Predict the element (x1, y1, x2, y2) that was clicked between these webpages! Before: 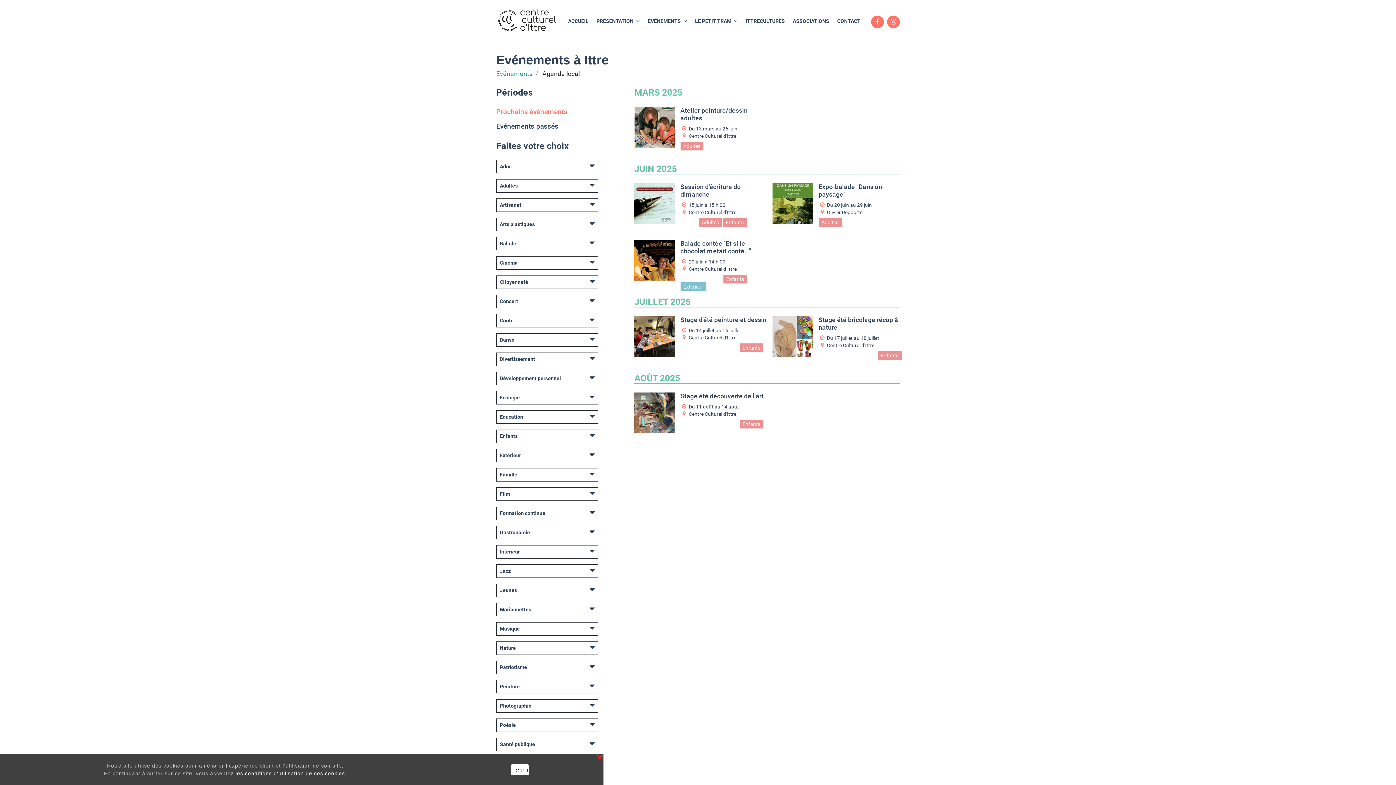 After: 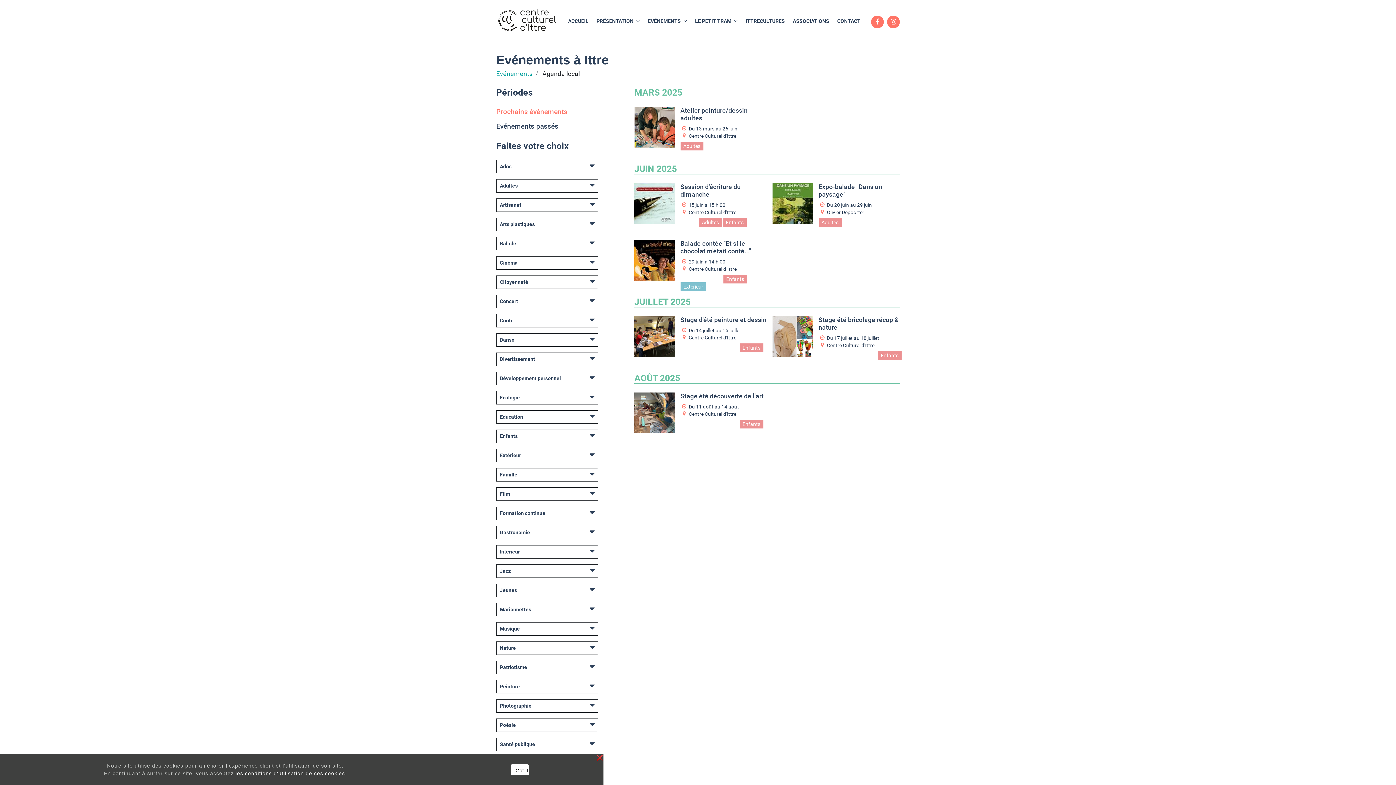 Action: label: Conte bbox: (496, 314, 518, 327)